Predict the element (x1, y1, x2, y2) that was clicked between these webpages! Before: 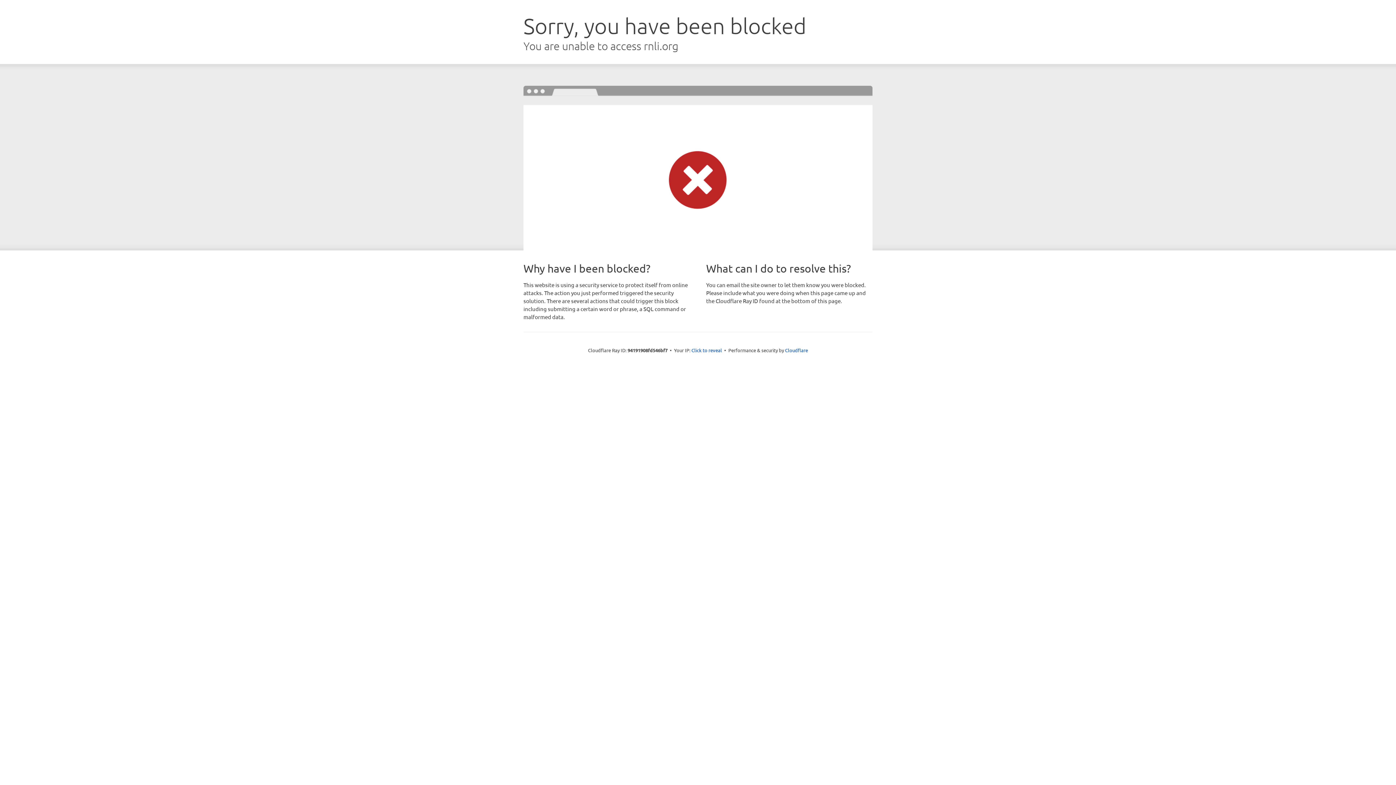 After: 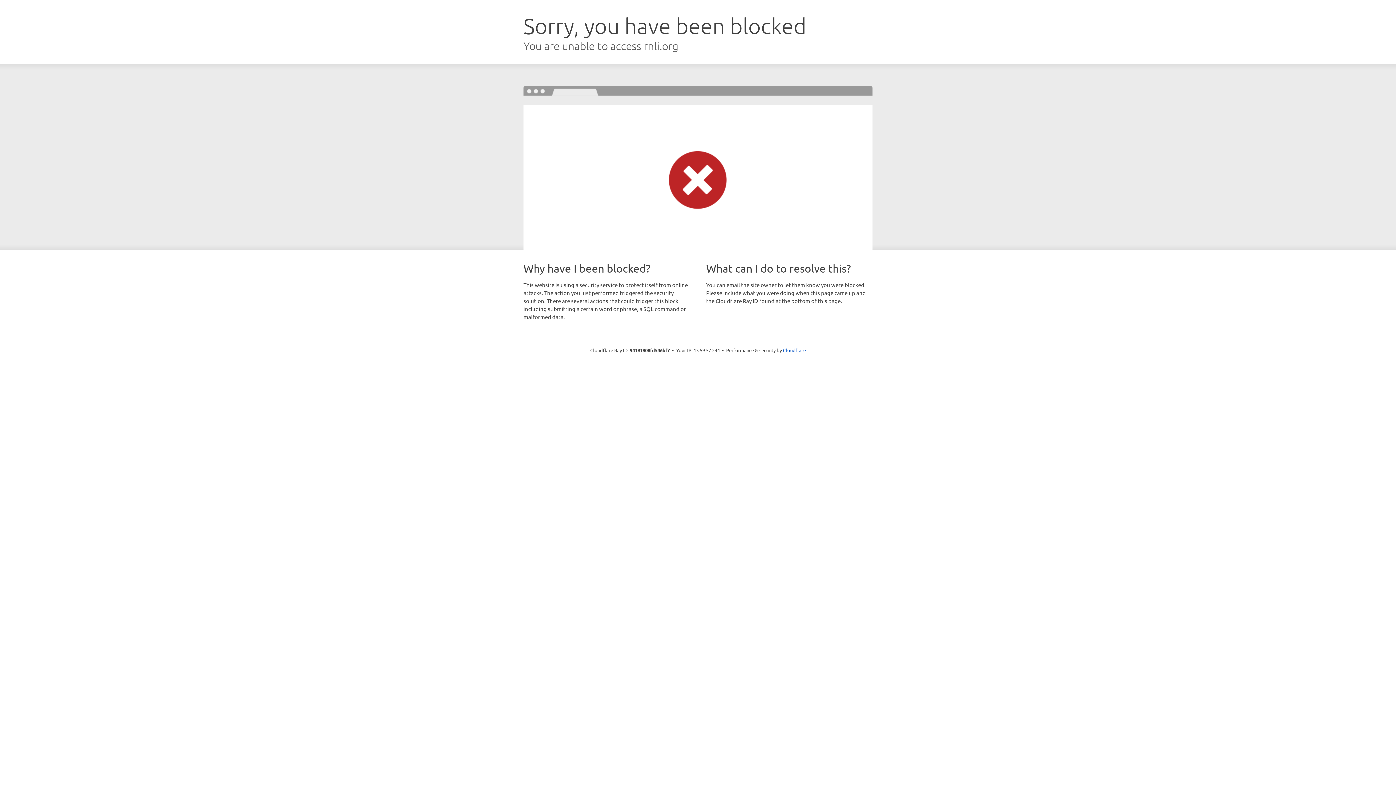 Action: label: Click to reveal bbox: (691, 346, 722, 353)